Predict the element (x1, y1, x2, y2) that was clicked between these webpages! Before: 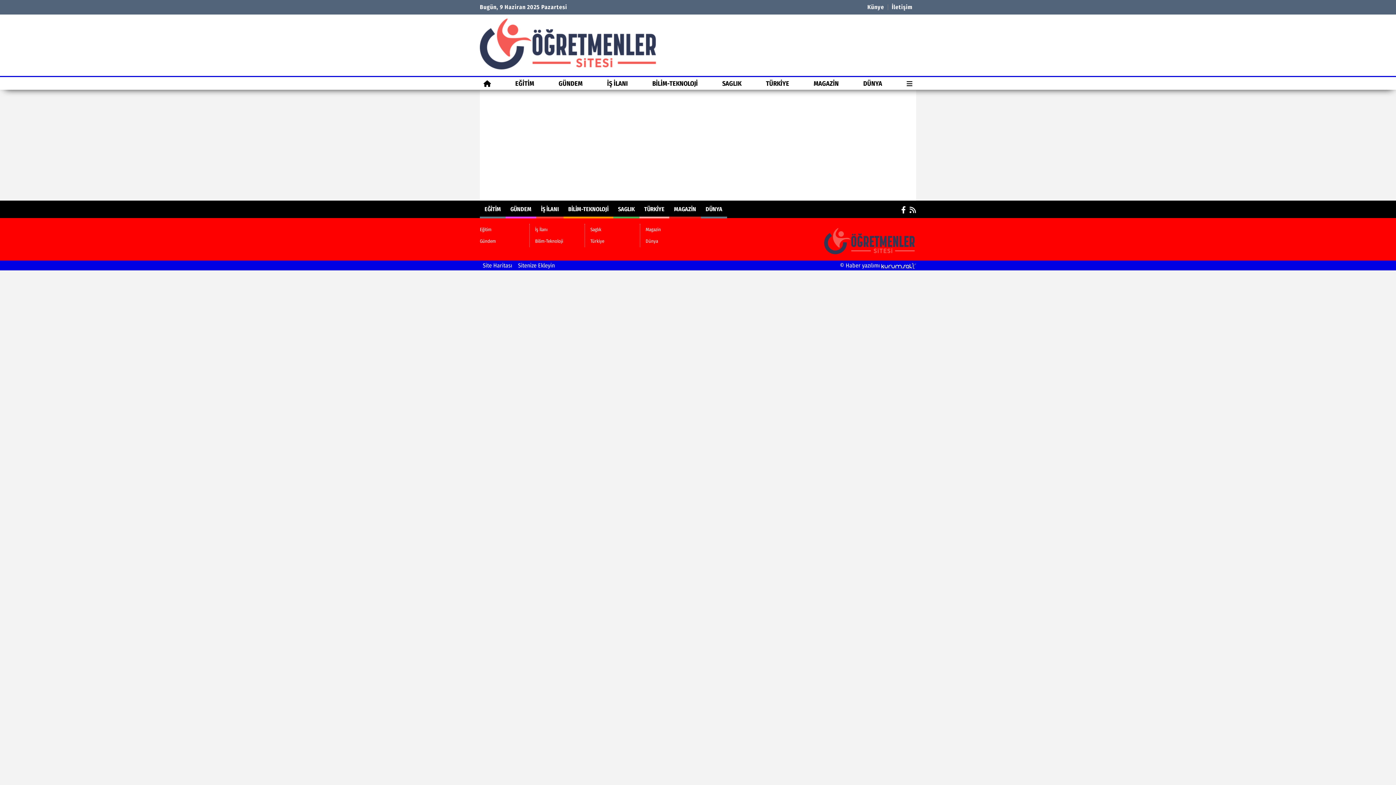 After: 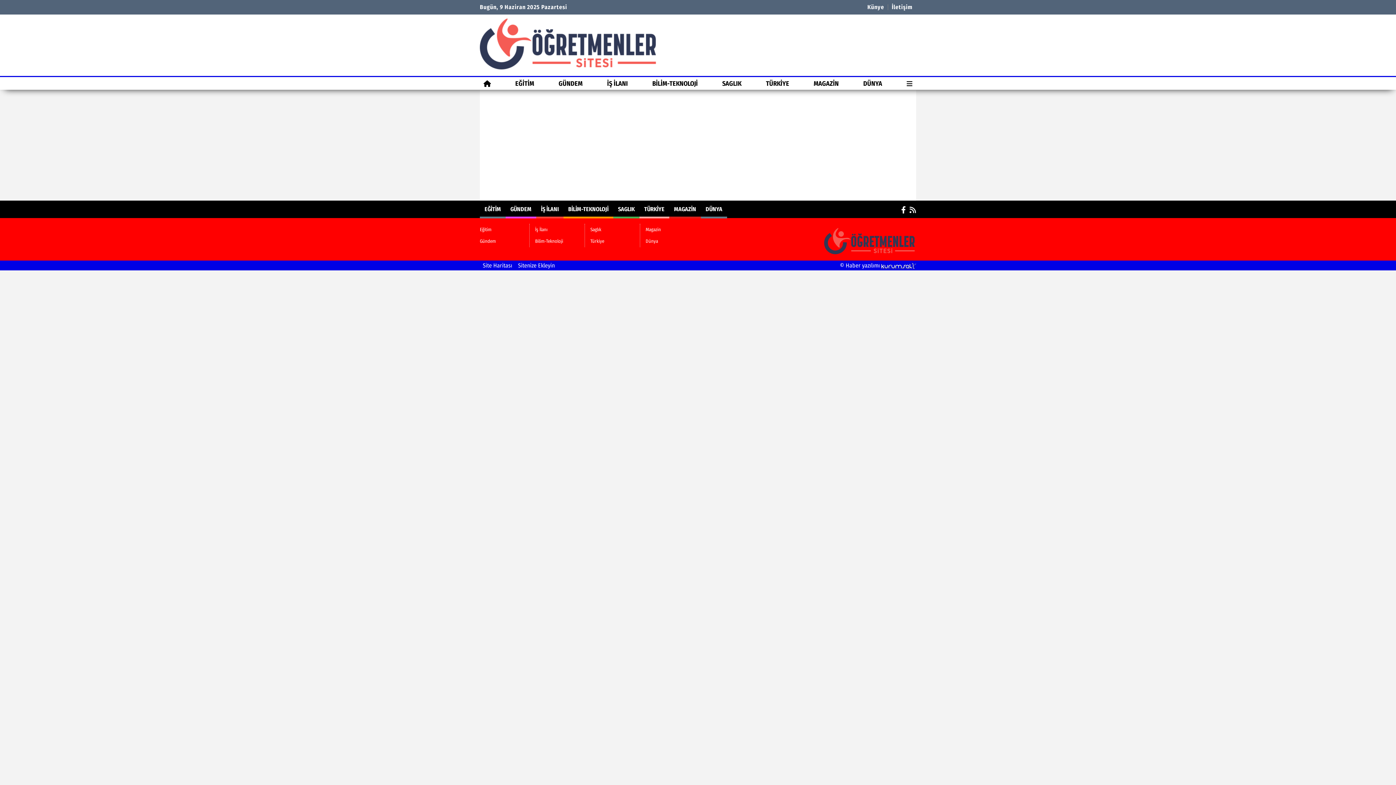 Action: label: Magazin bbox: (645, 224, 689, 235)